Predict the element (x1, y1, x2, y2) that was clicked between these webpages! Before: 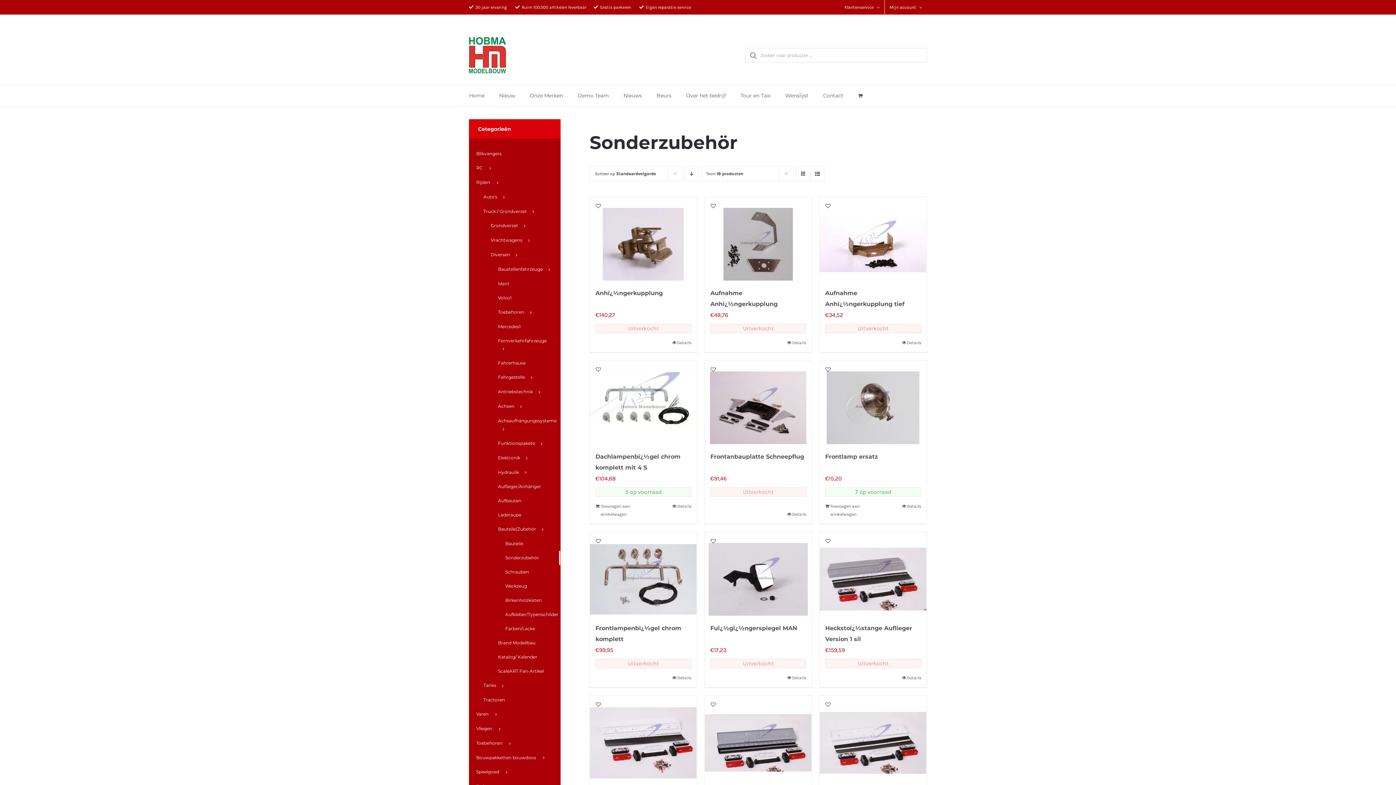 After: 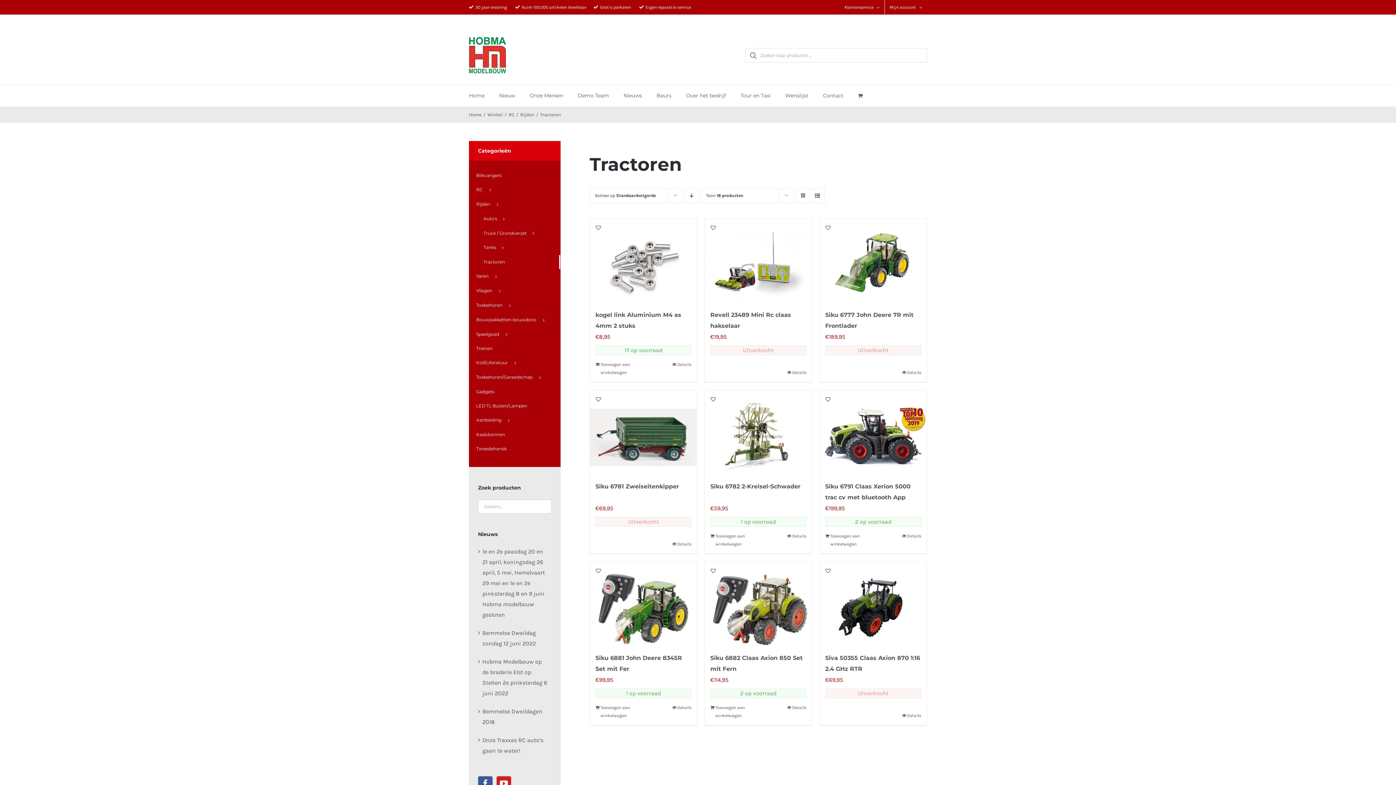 Action: bbox: (483, 693, 560, 707) label: Tractoren